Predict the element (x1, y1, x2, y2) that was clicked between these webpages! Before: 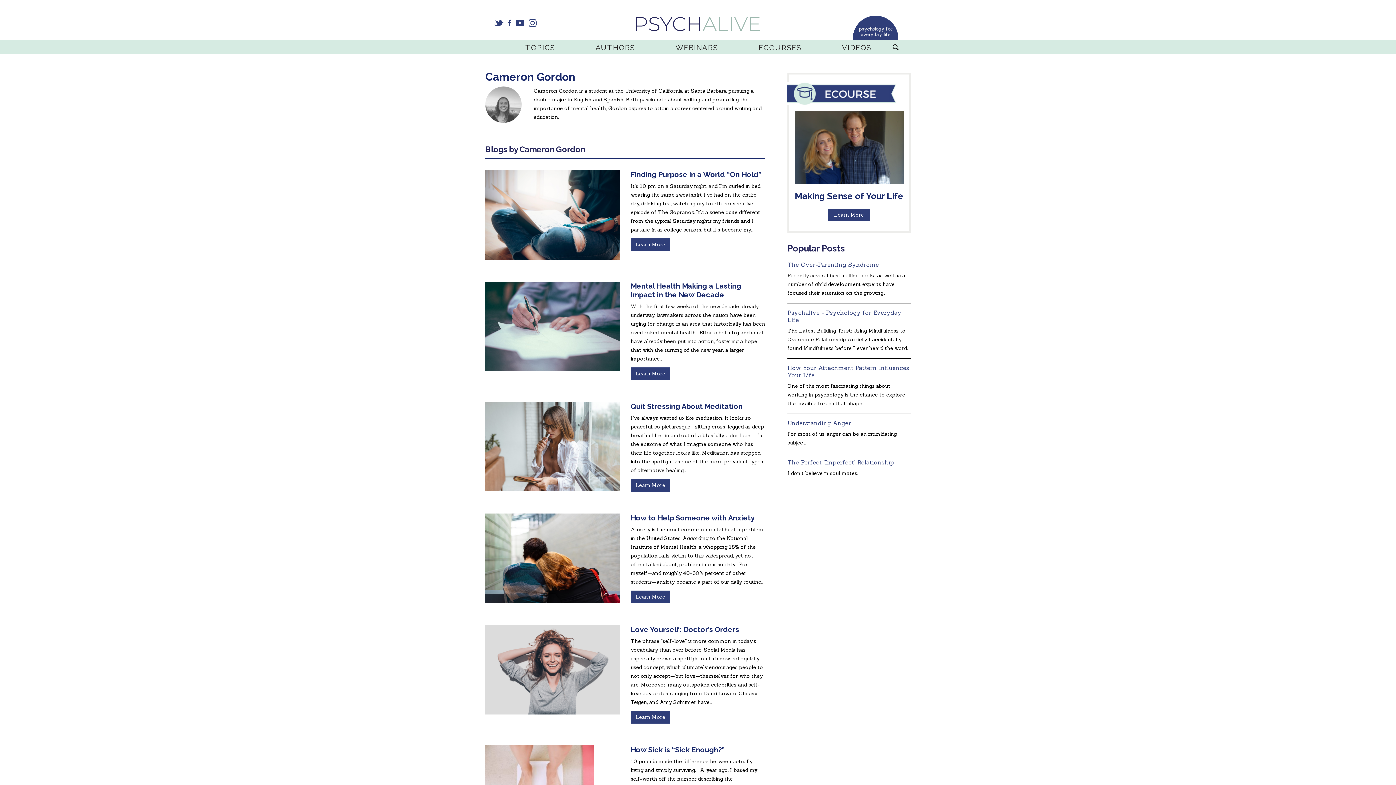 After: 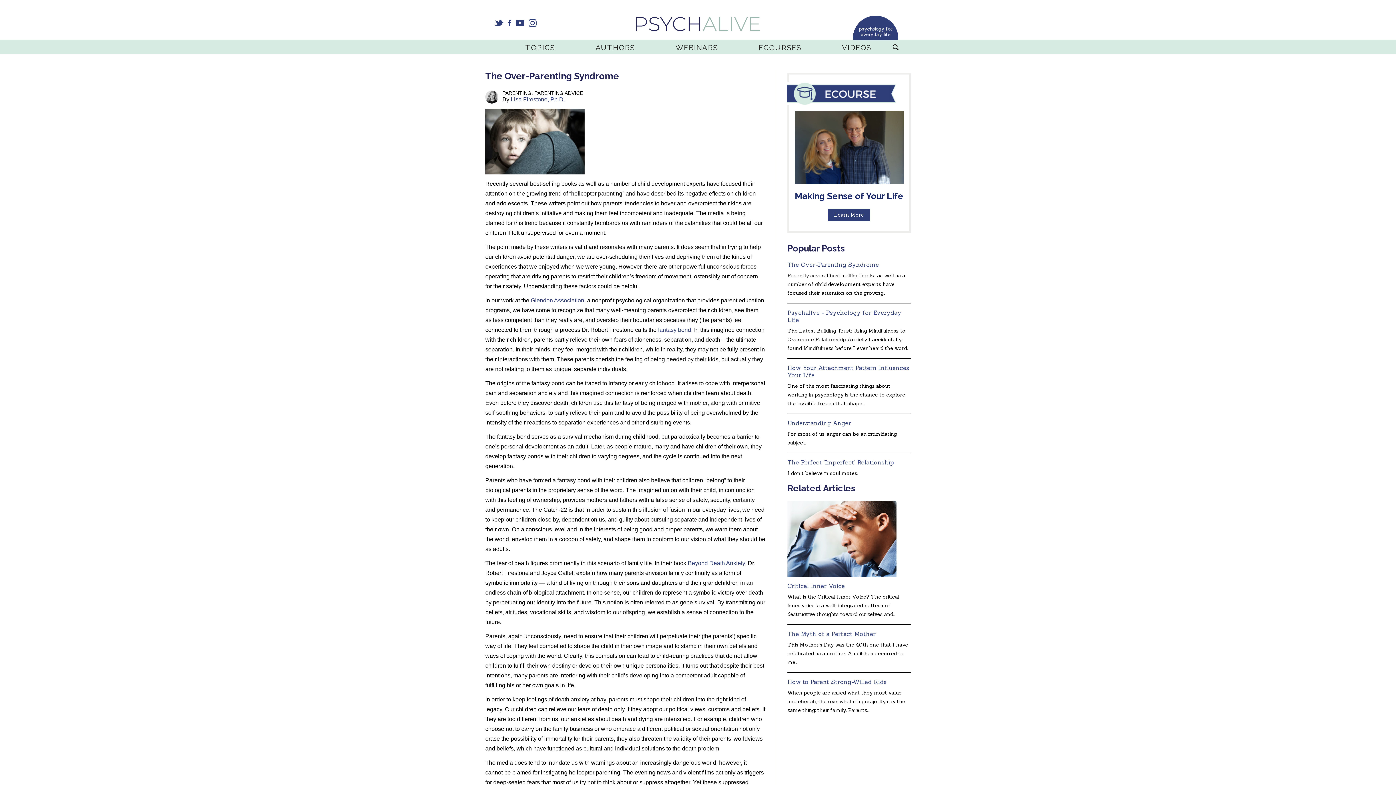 Action: label: The Over-Parenting Syndrome bbox: (787, 261, 879, 268)